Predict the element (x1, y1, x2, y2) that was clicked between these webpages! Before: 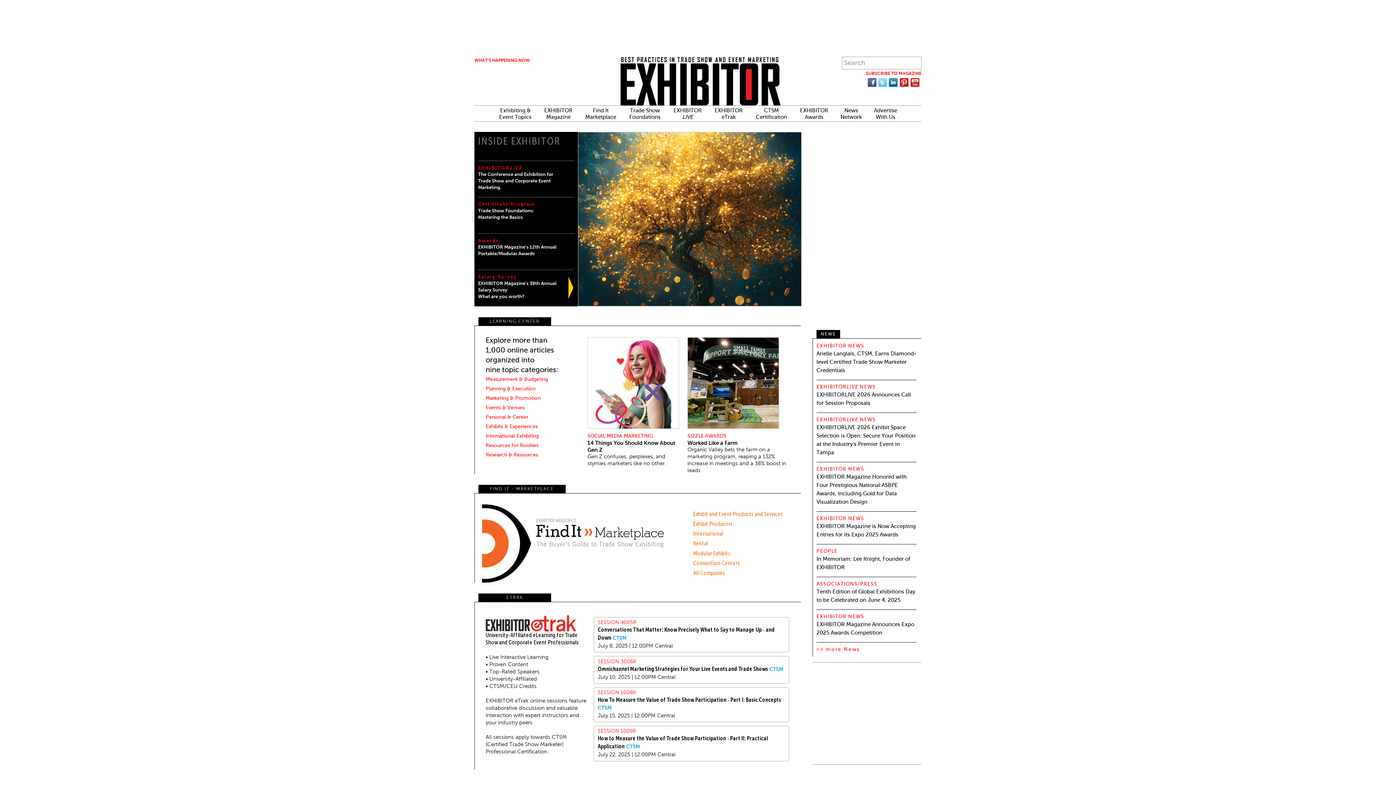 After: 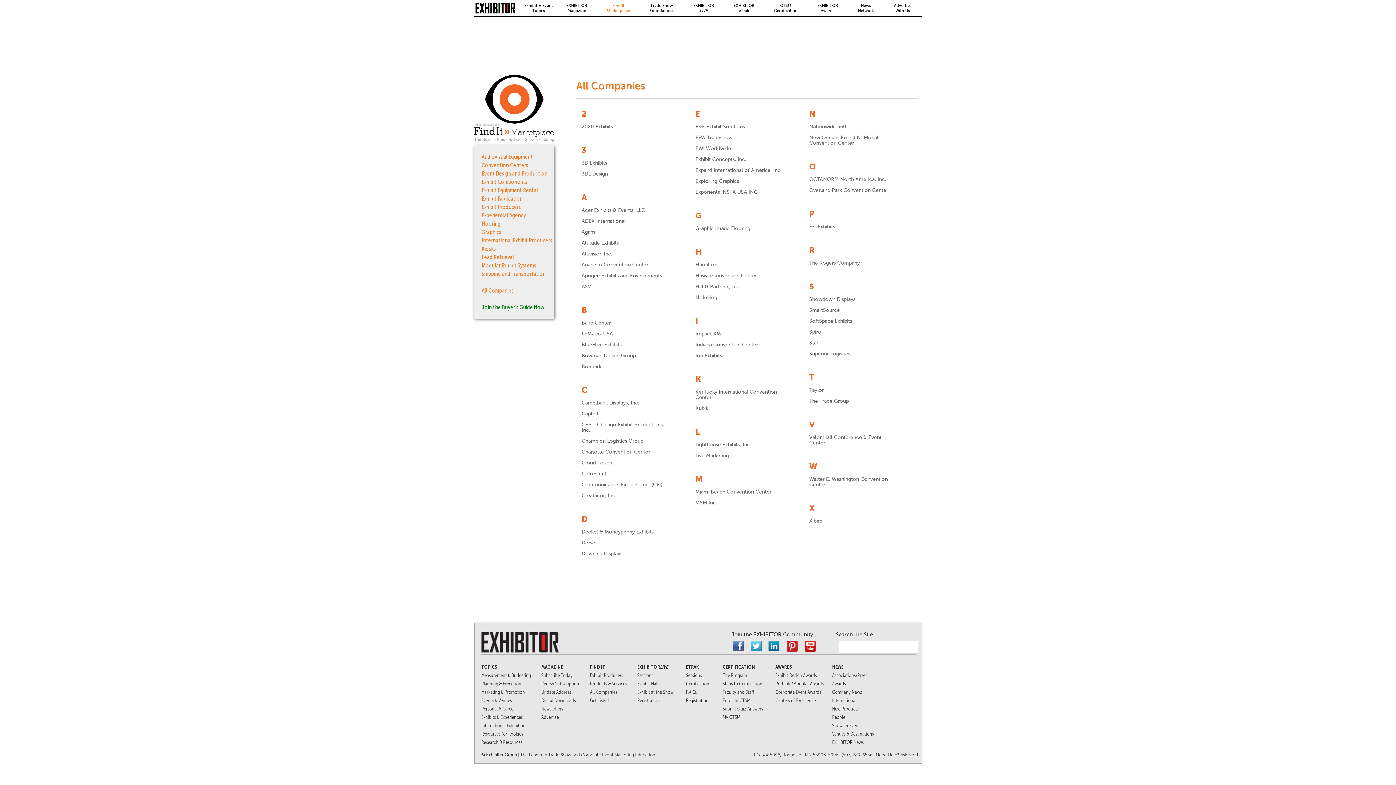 Action: bbox: (693, 570, 725, 576) label: All Companies